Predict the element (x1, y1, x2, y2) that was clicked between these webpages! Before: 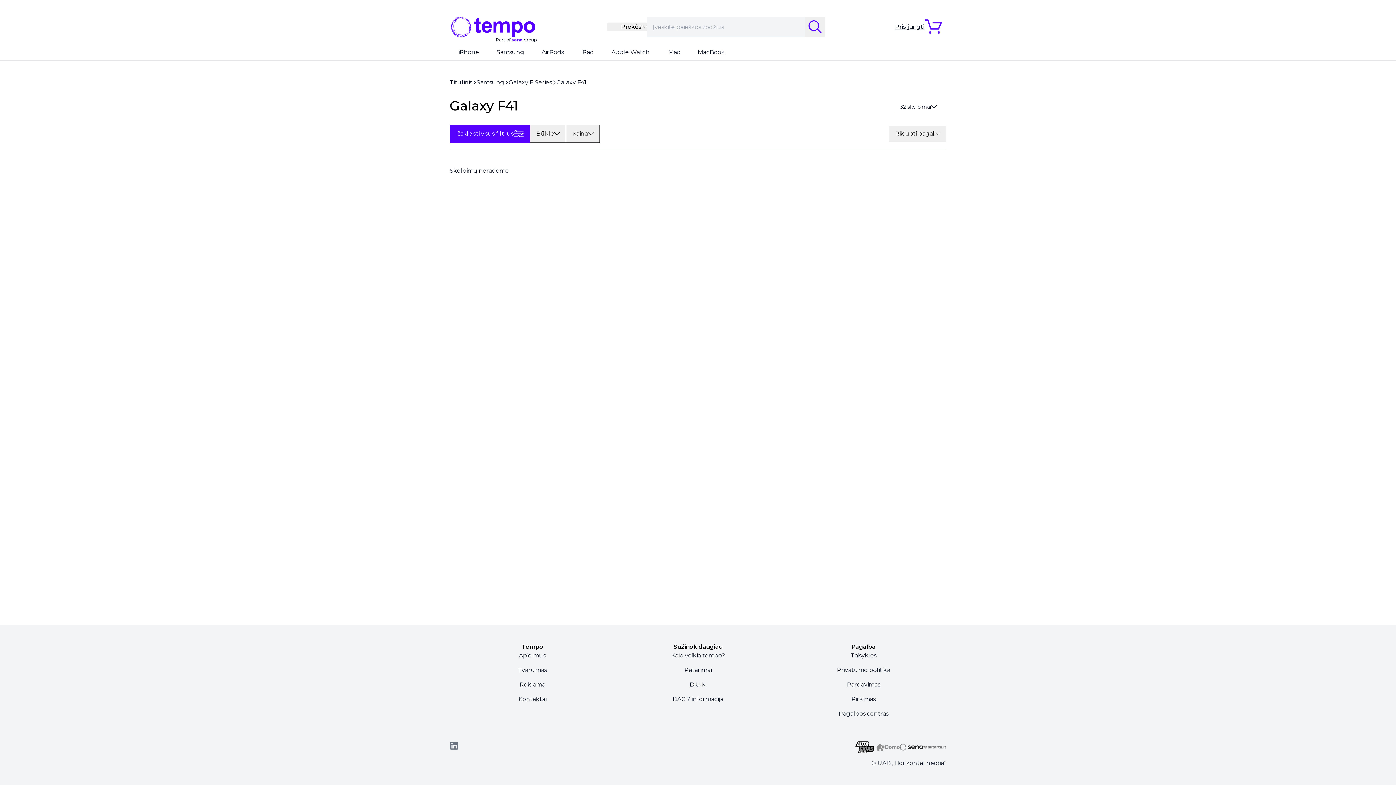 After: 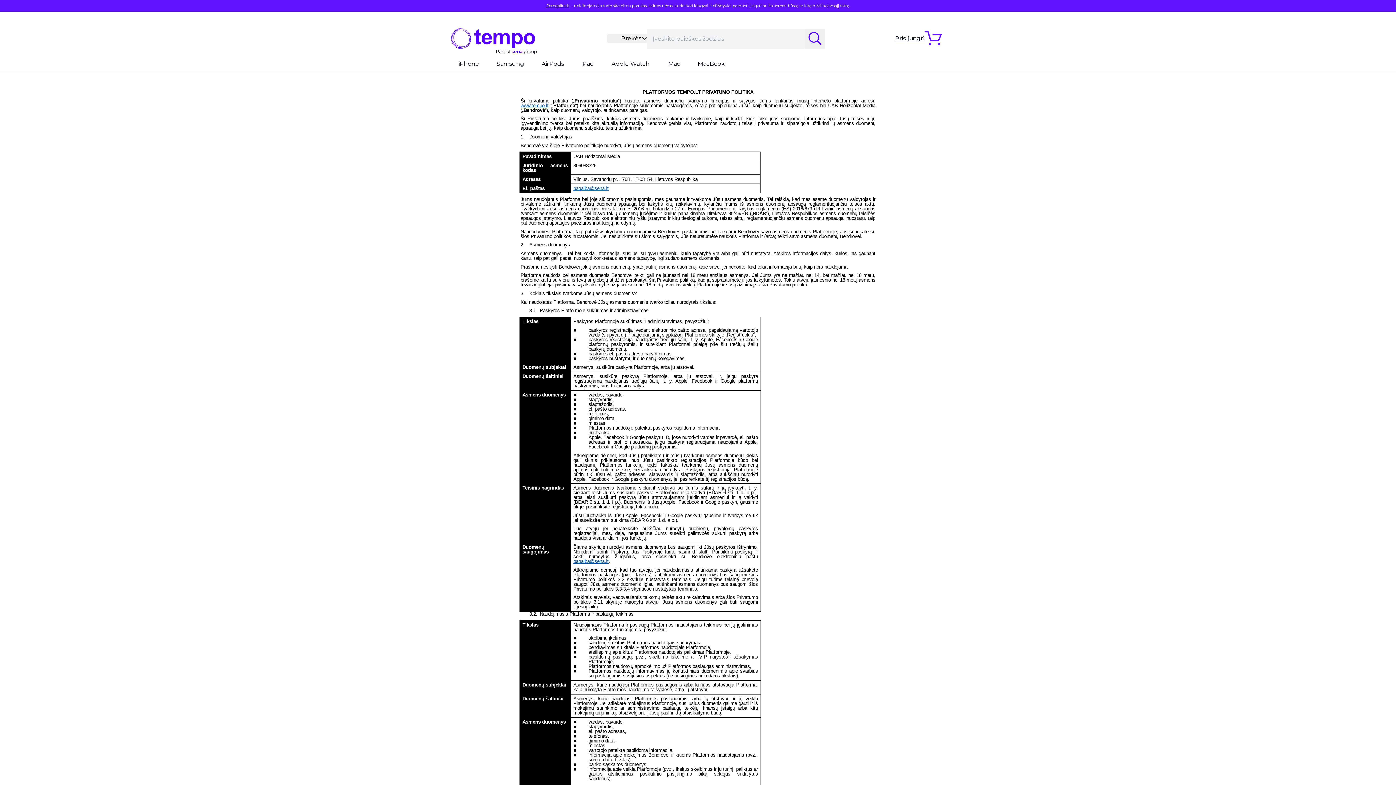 Action: label: Privatumo politika bbox: (780, 666, 946, 674)